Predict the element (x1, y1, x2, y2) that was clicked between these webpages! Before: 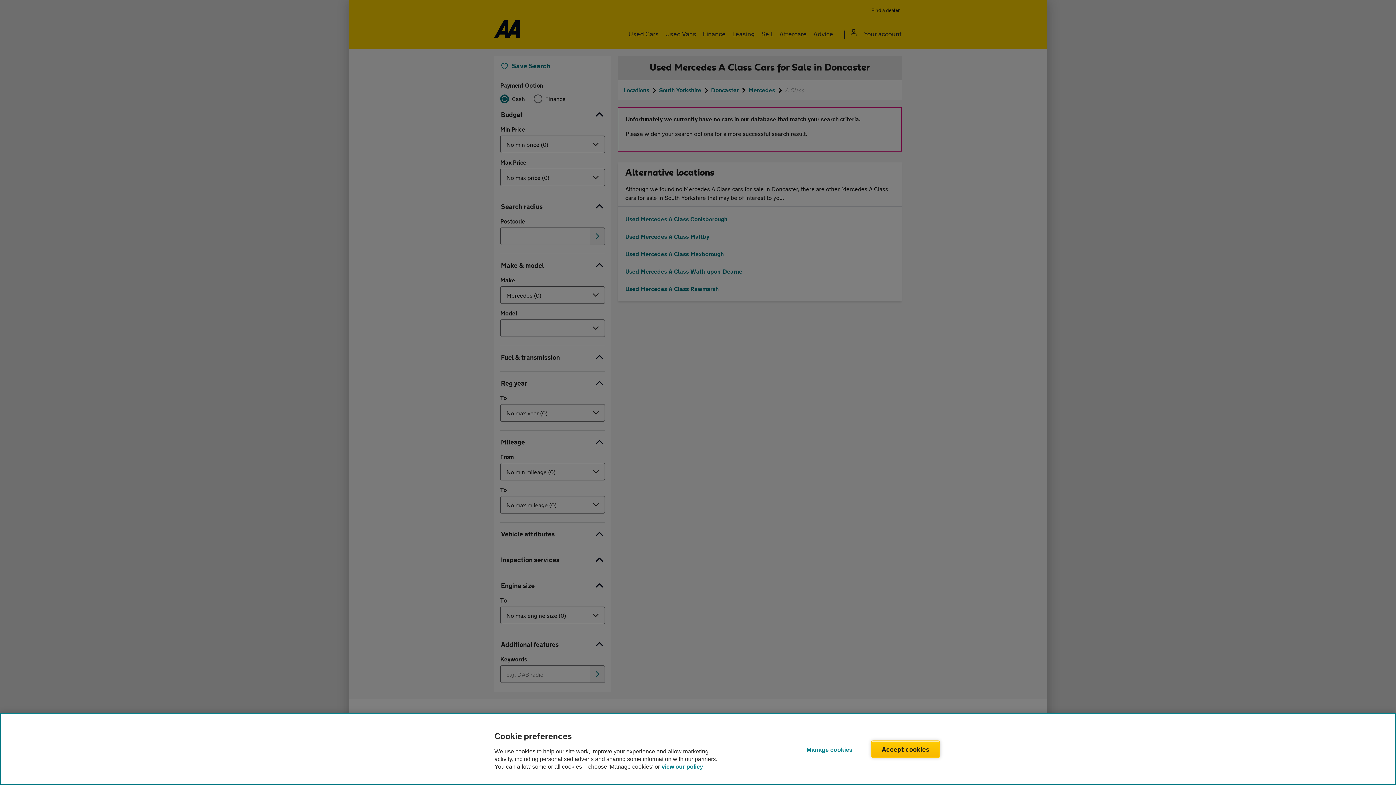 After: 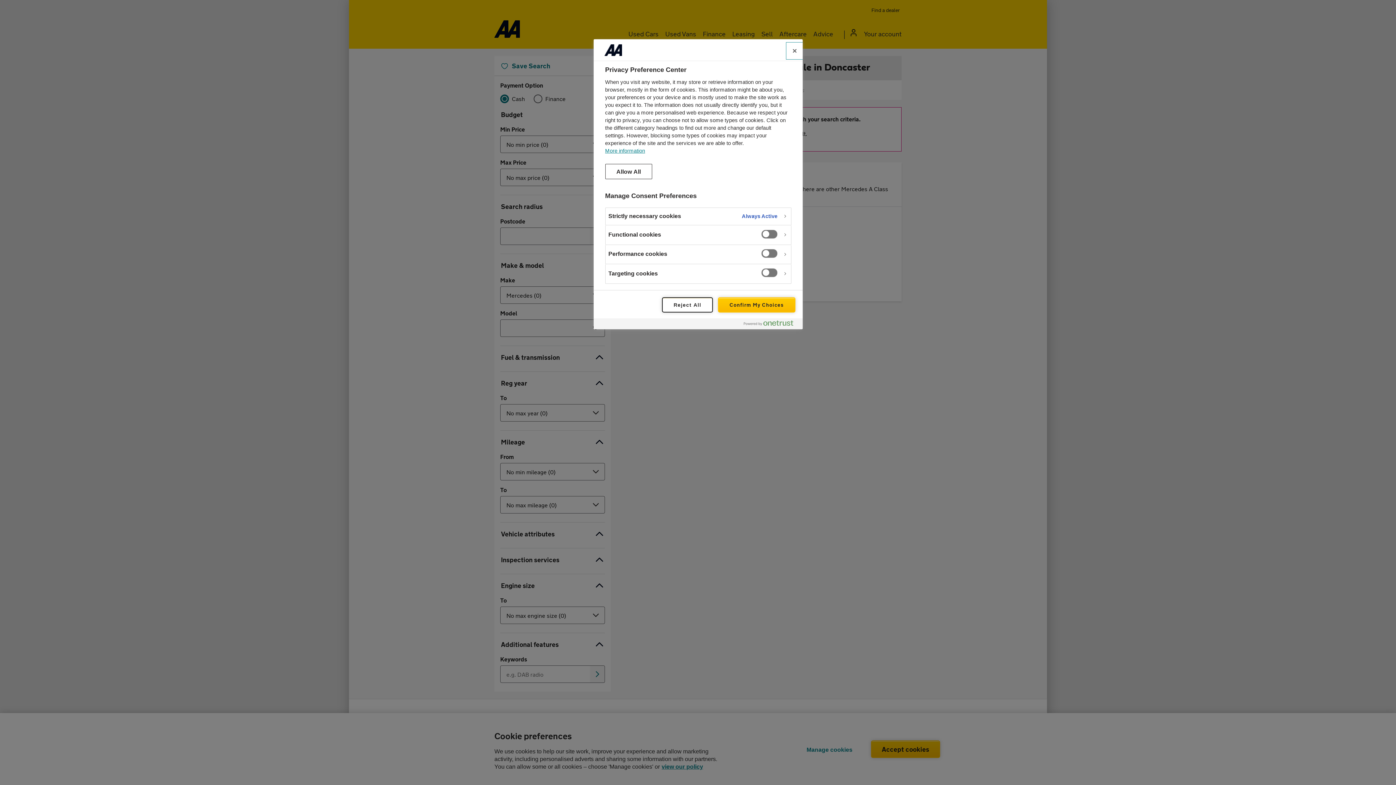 Action: bbox: (795, 741, 863, 758) label: Manage cookies